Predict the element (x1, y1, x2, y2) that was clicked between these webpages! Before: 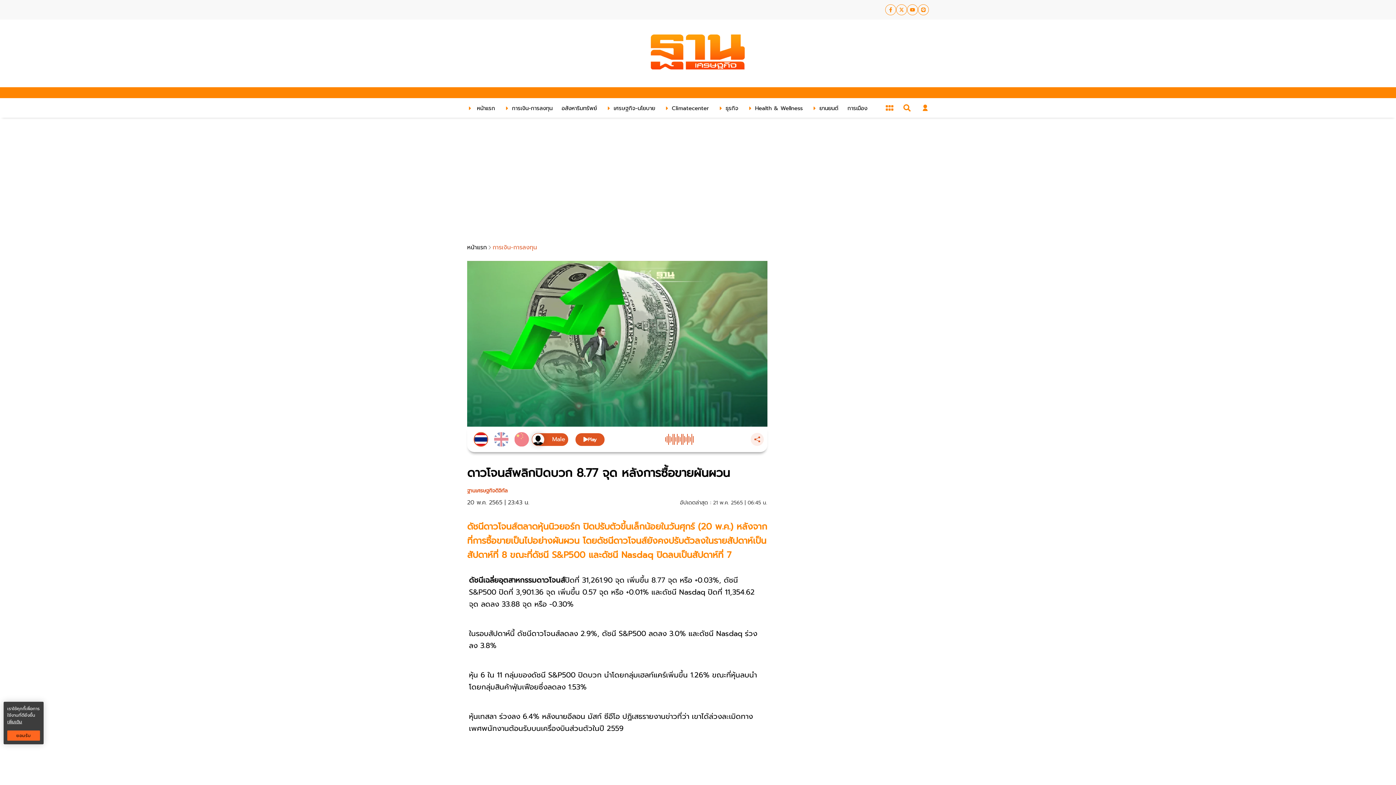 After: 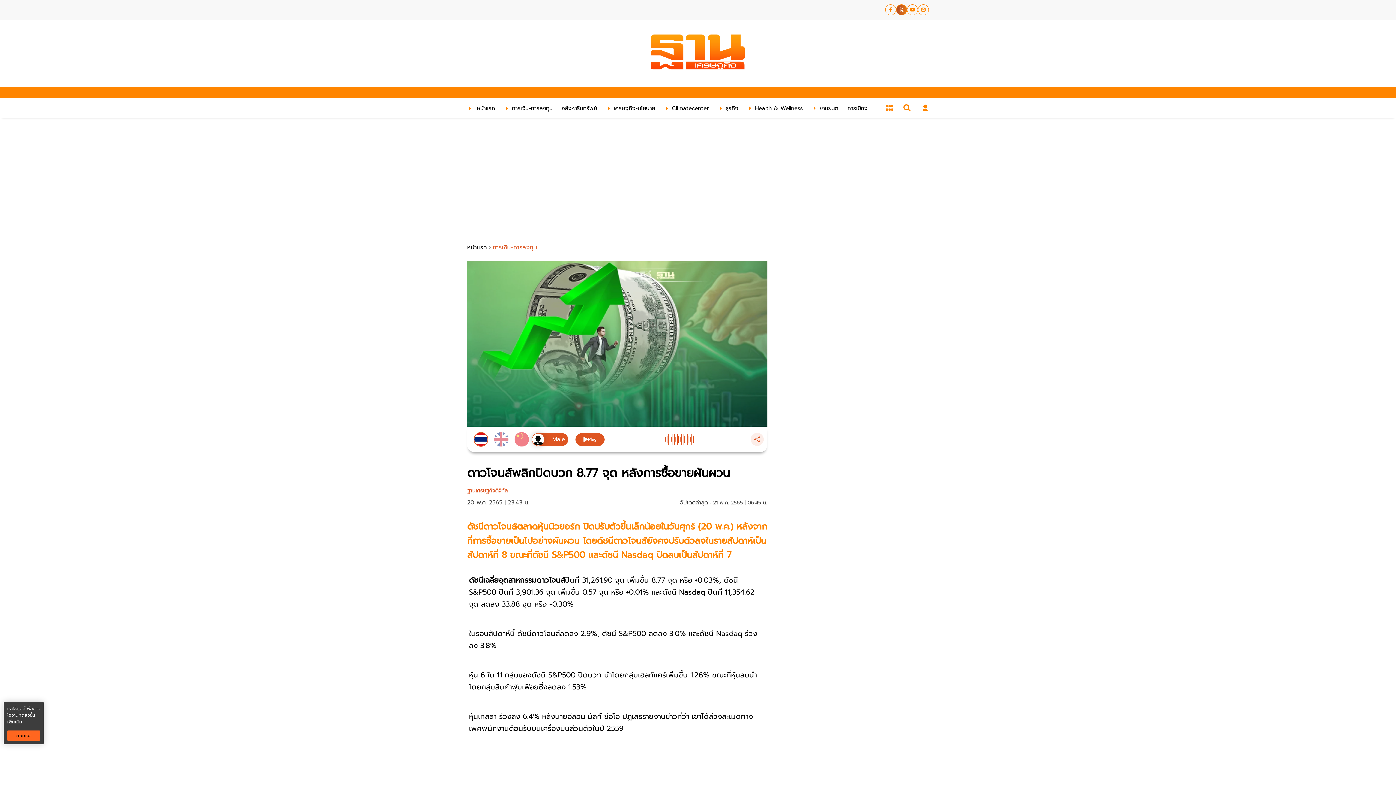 Action: bbox: (896, 4, 907, 15) label: social-share